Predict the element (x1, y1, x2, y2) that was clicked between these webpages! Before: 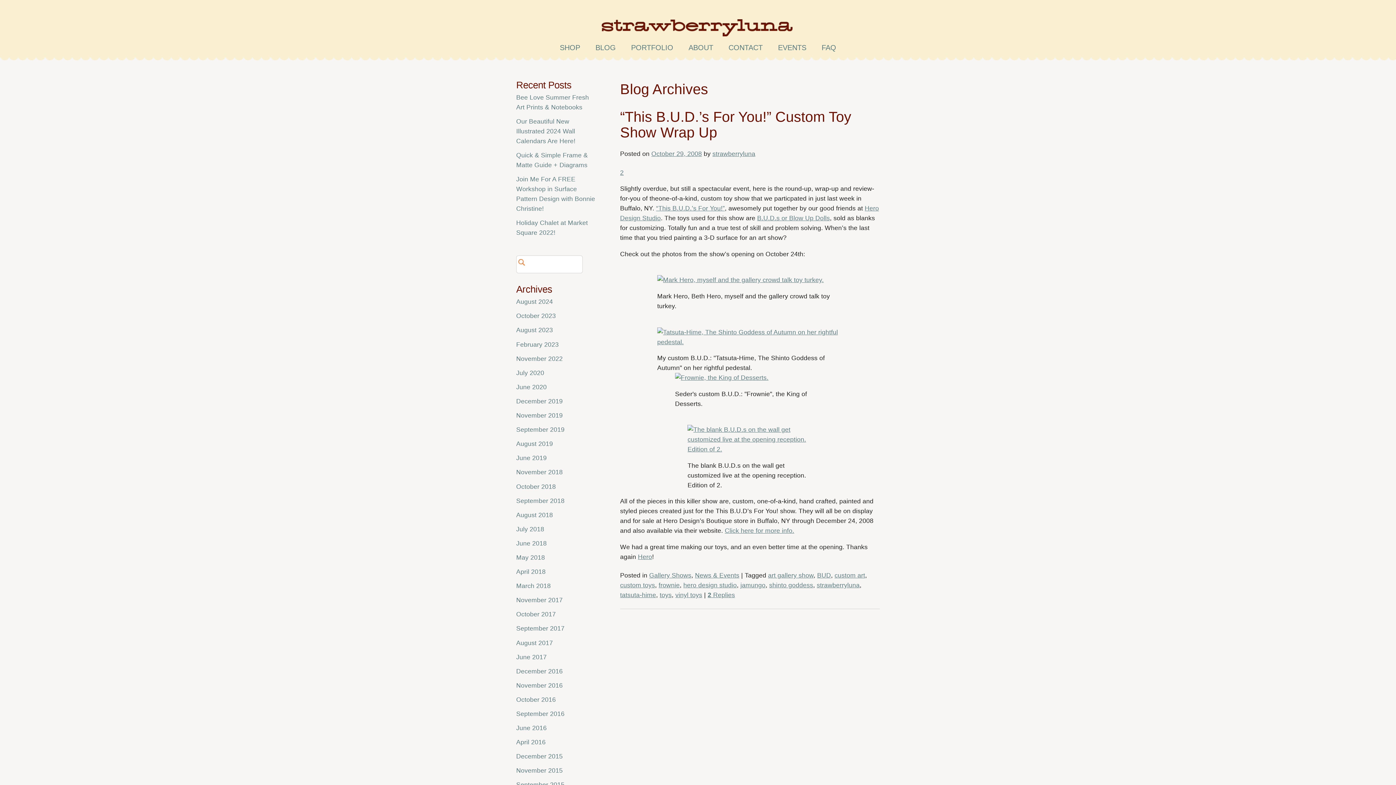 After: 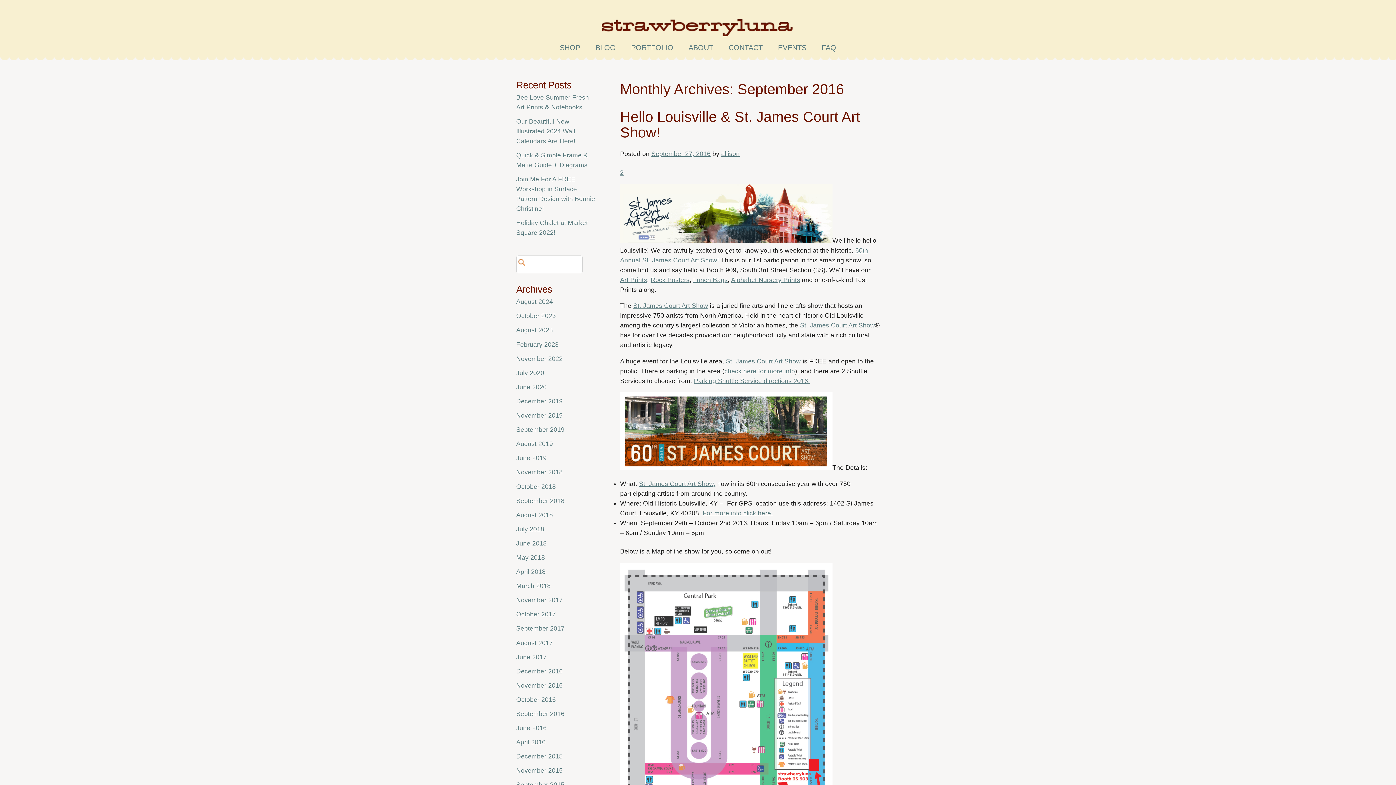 Action: bbox: (516, 710, 564, 717) label: September 2016